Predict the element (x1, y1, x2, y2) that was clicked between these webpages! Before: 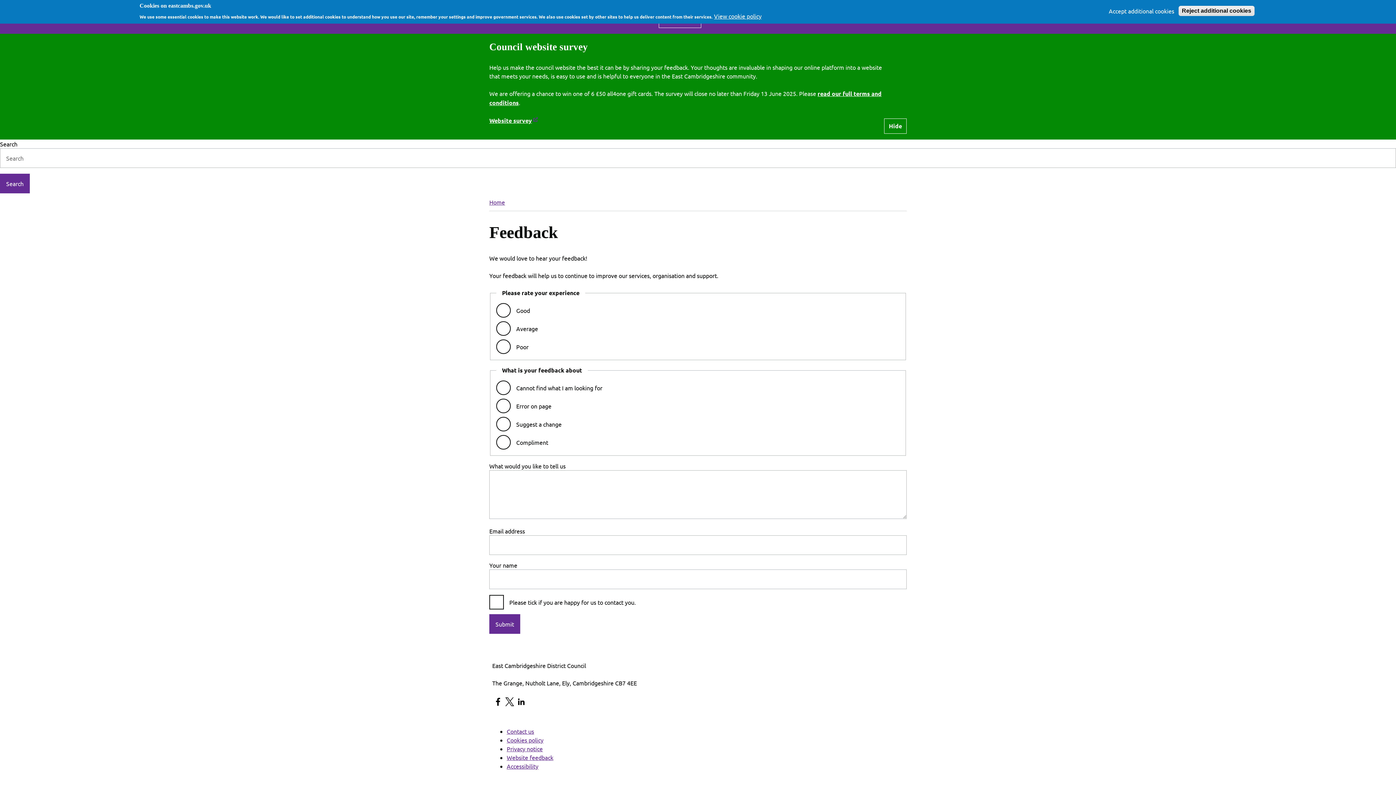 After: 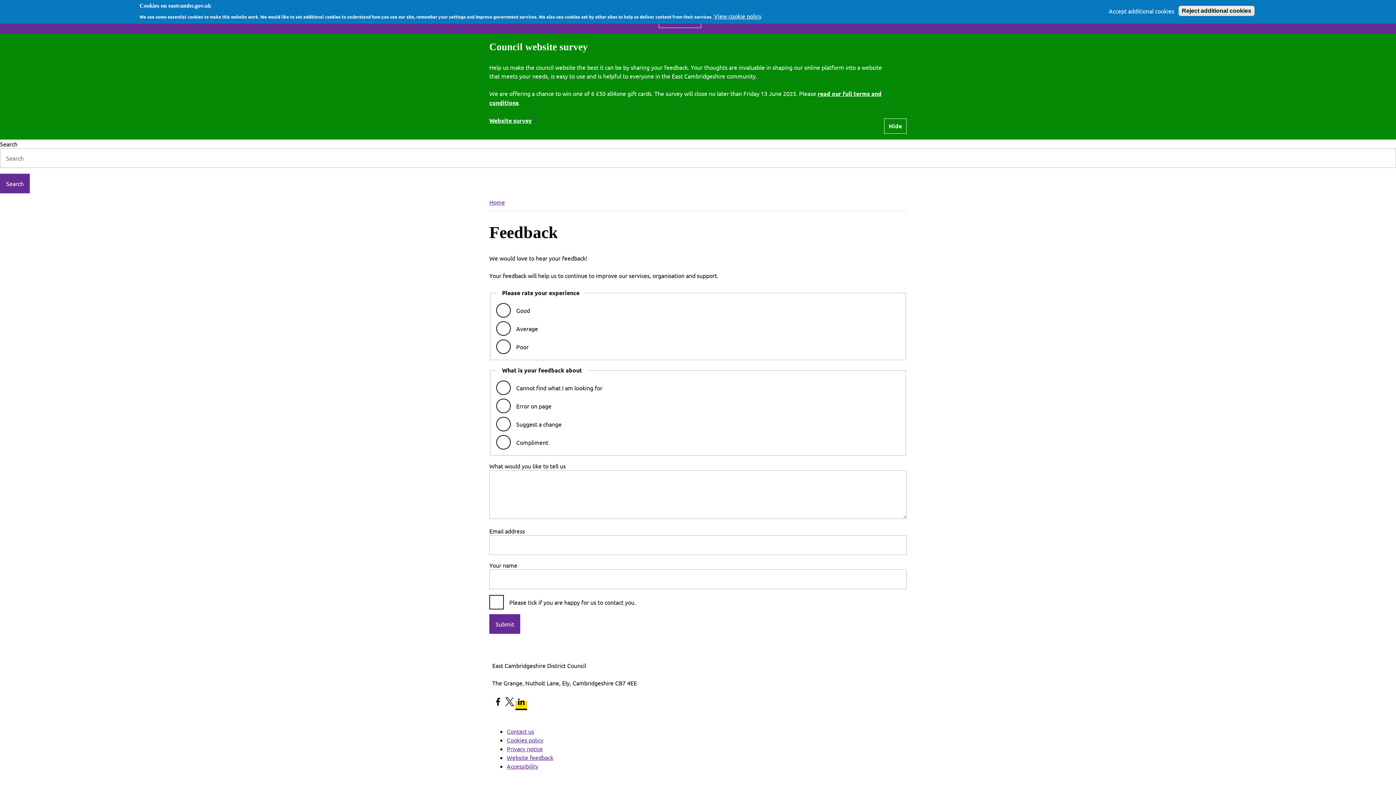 Action: label: LinkedIn bbox: (515, 701, 527, 709)